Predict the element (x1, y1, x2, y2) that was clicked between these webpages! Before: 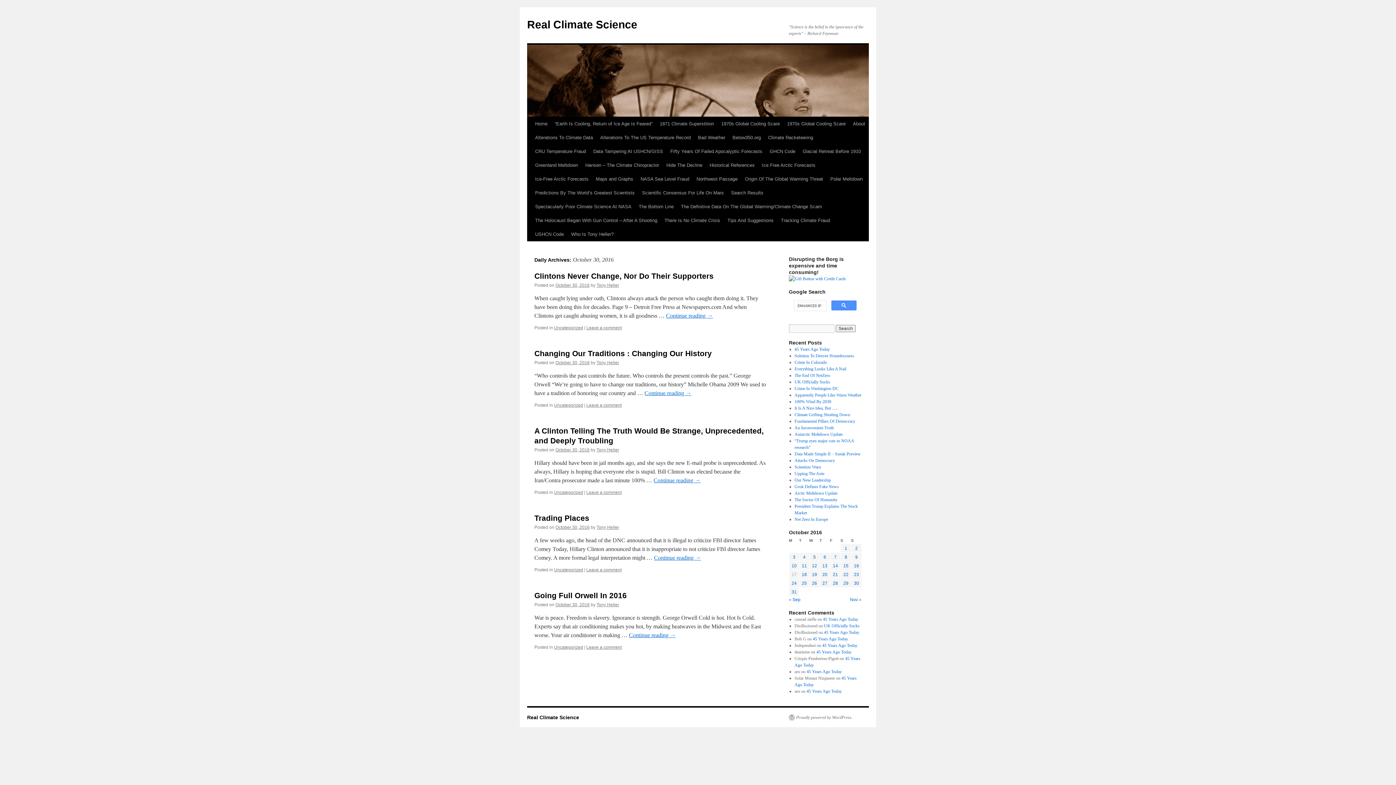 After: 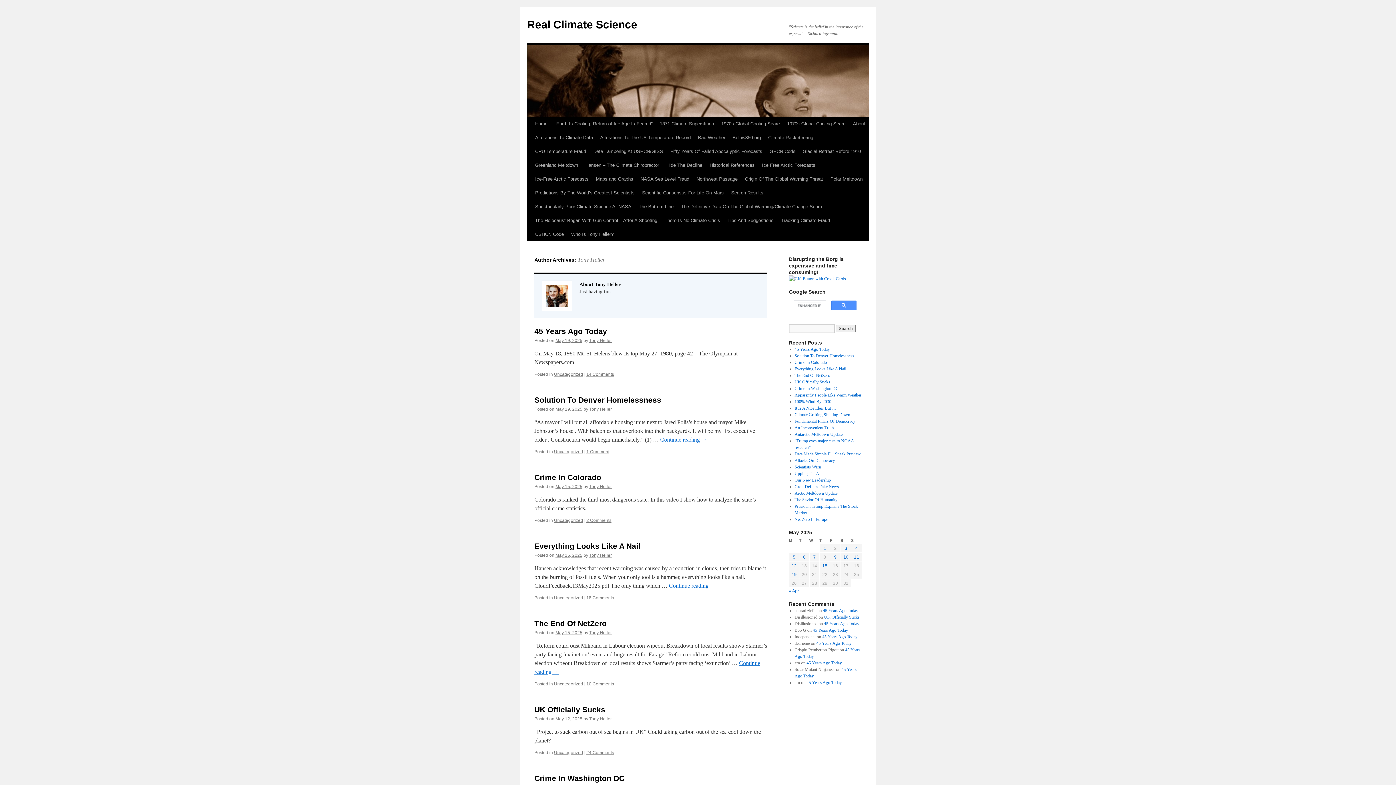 Action: bbox: (596, 447, 619, 452) label: Tony Heller